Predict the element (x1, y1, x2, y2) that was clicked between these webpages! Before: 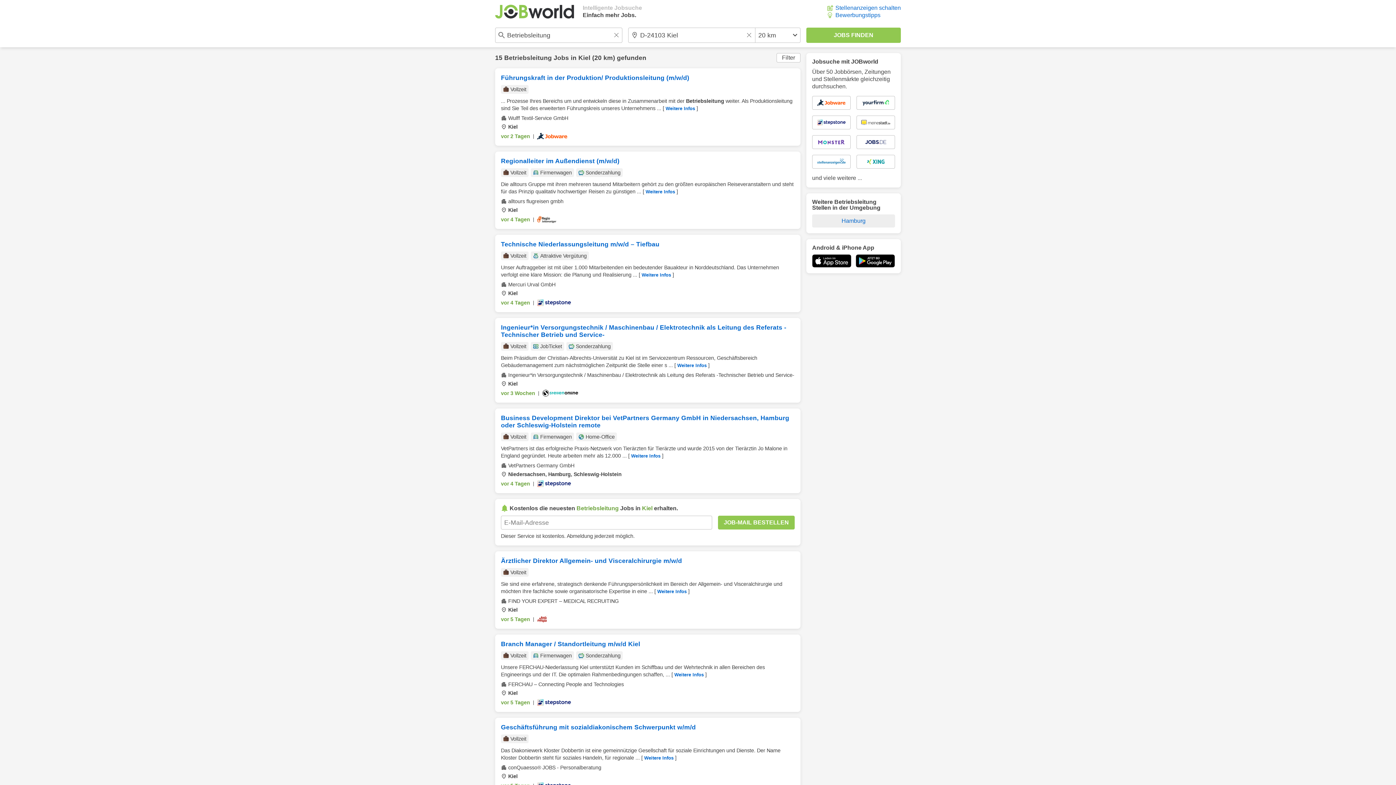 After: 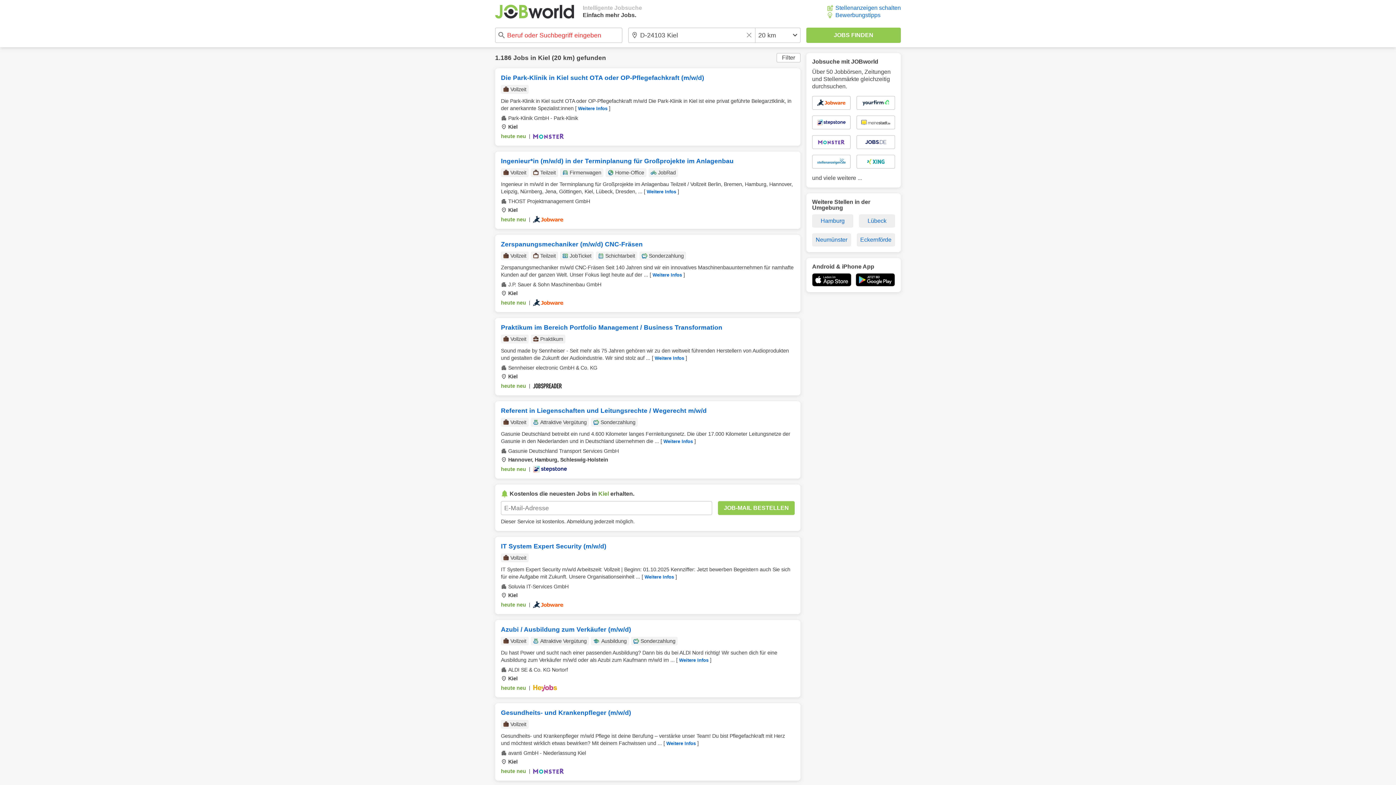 Action: label: Kiel bbox: (578, 54, 590, 61)